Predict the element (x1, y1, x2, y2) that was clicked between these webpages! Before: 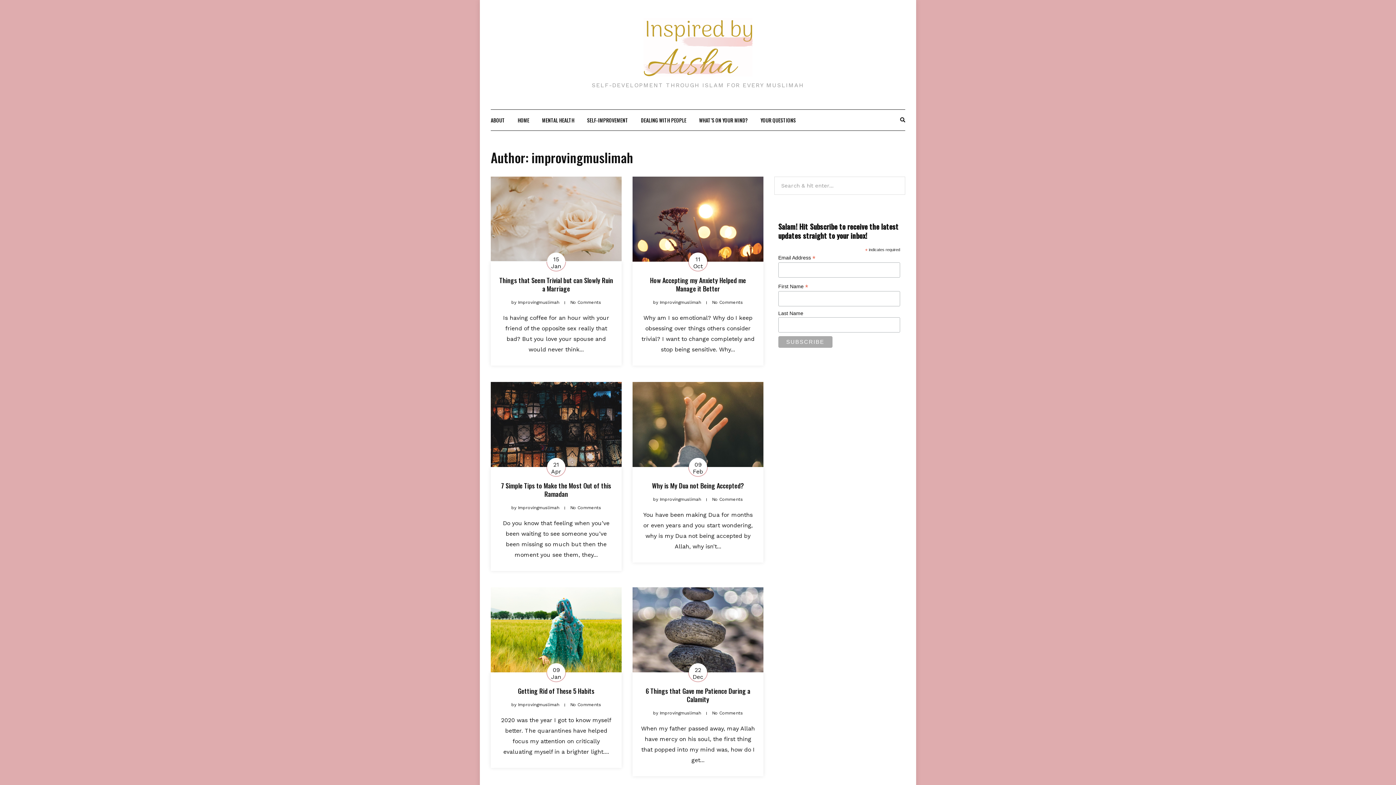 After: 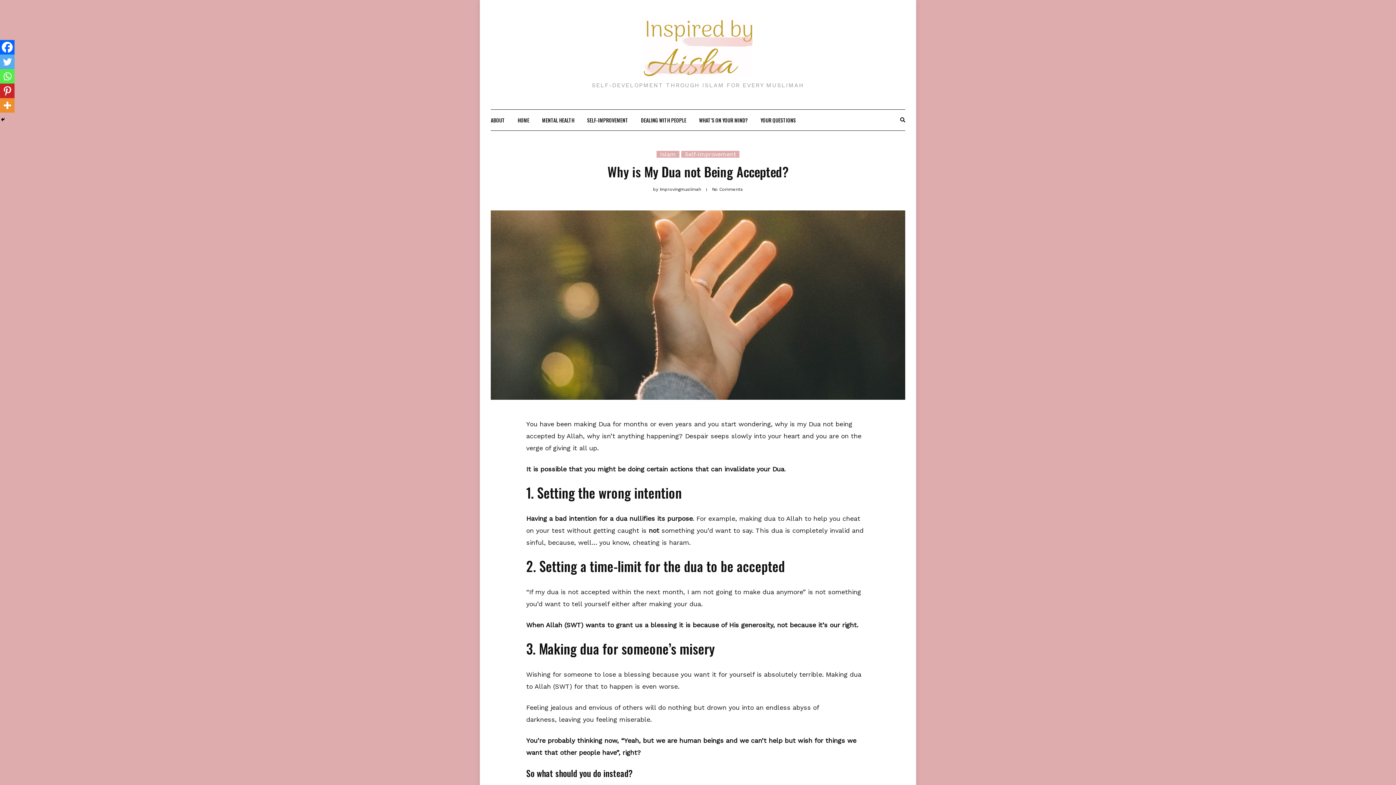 Action: bbox: (632, 382, 763, 467)